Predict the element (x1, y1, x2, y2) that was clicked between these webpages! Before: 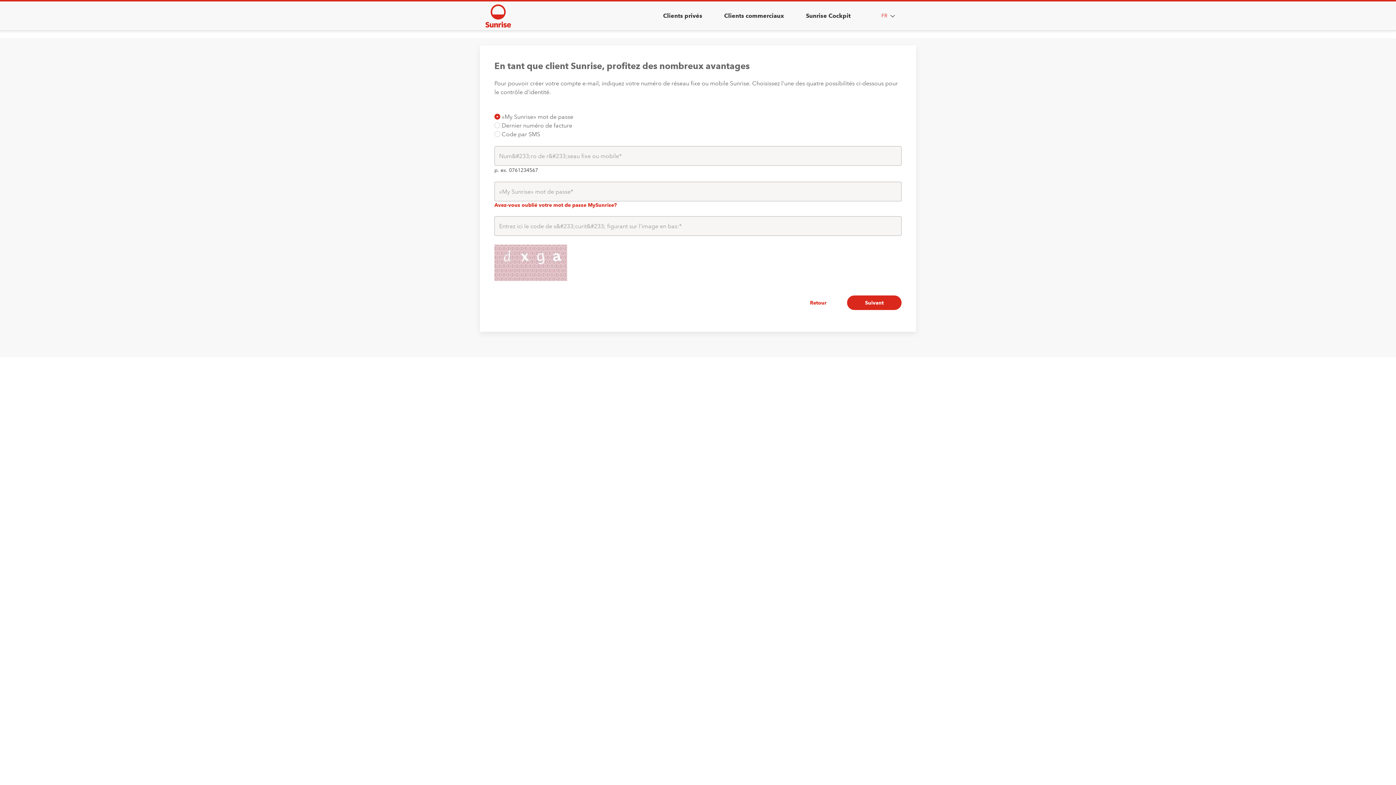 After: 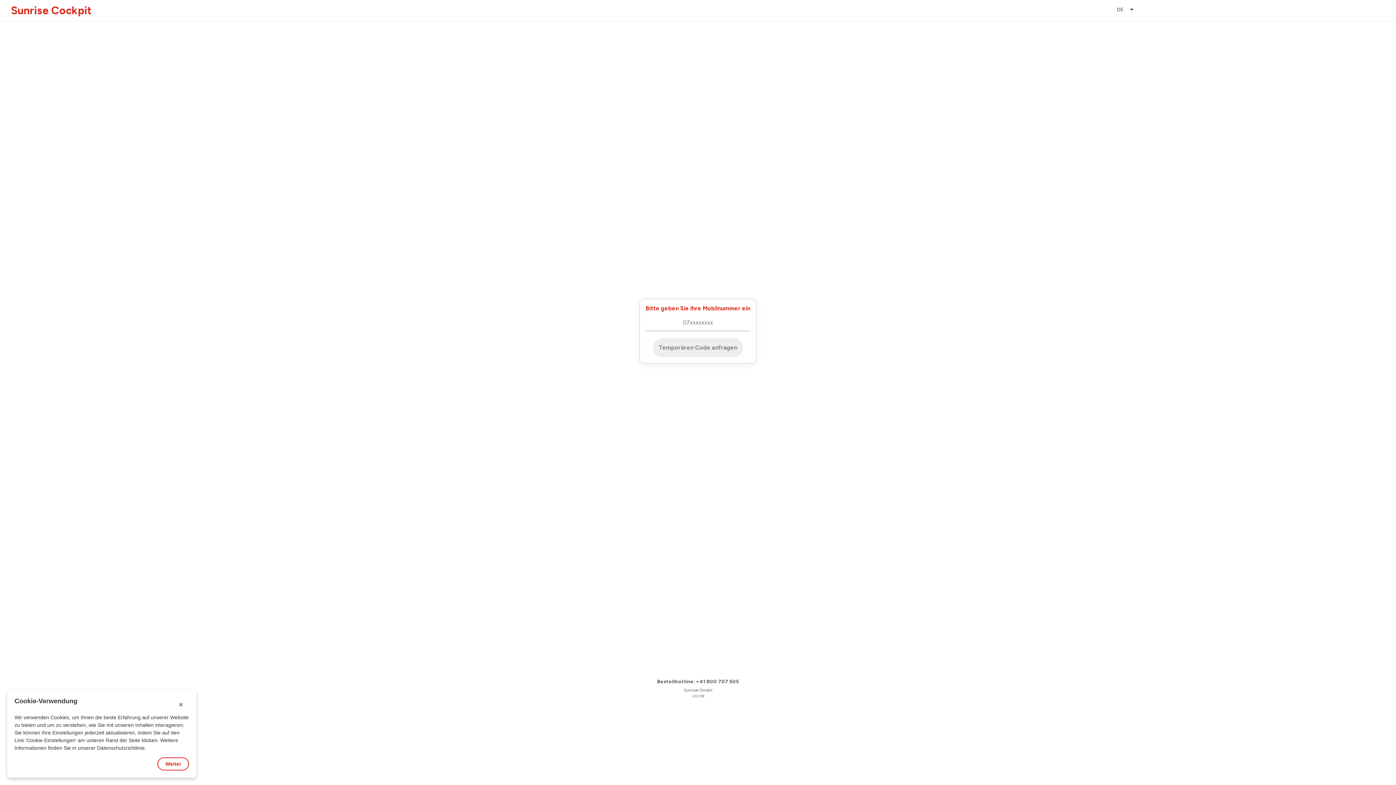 Action: bbox: (800, 1, 856, 30) label: Sunrise Cockpit